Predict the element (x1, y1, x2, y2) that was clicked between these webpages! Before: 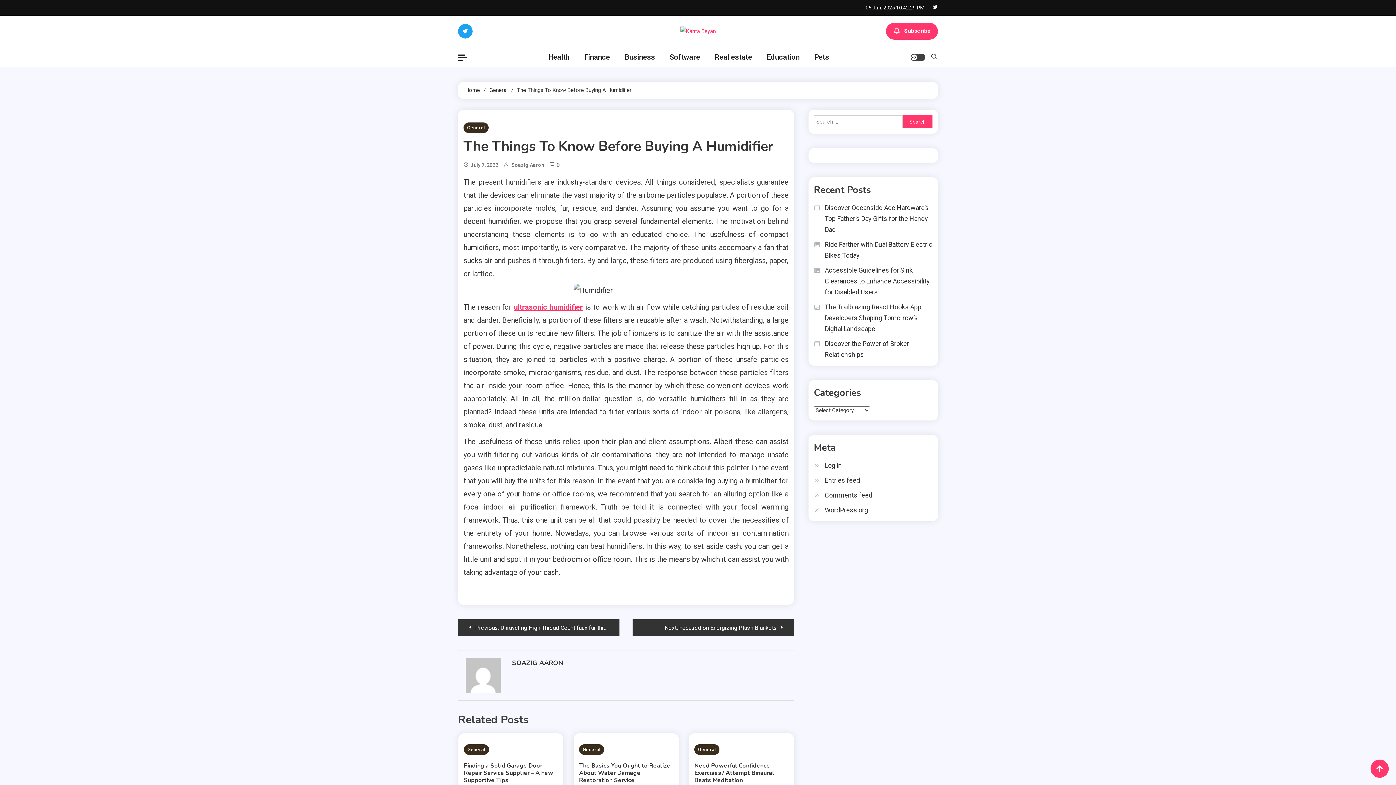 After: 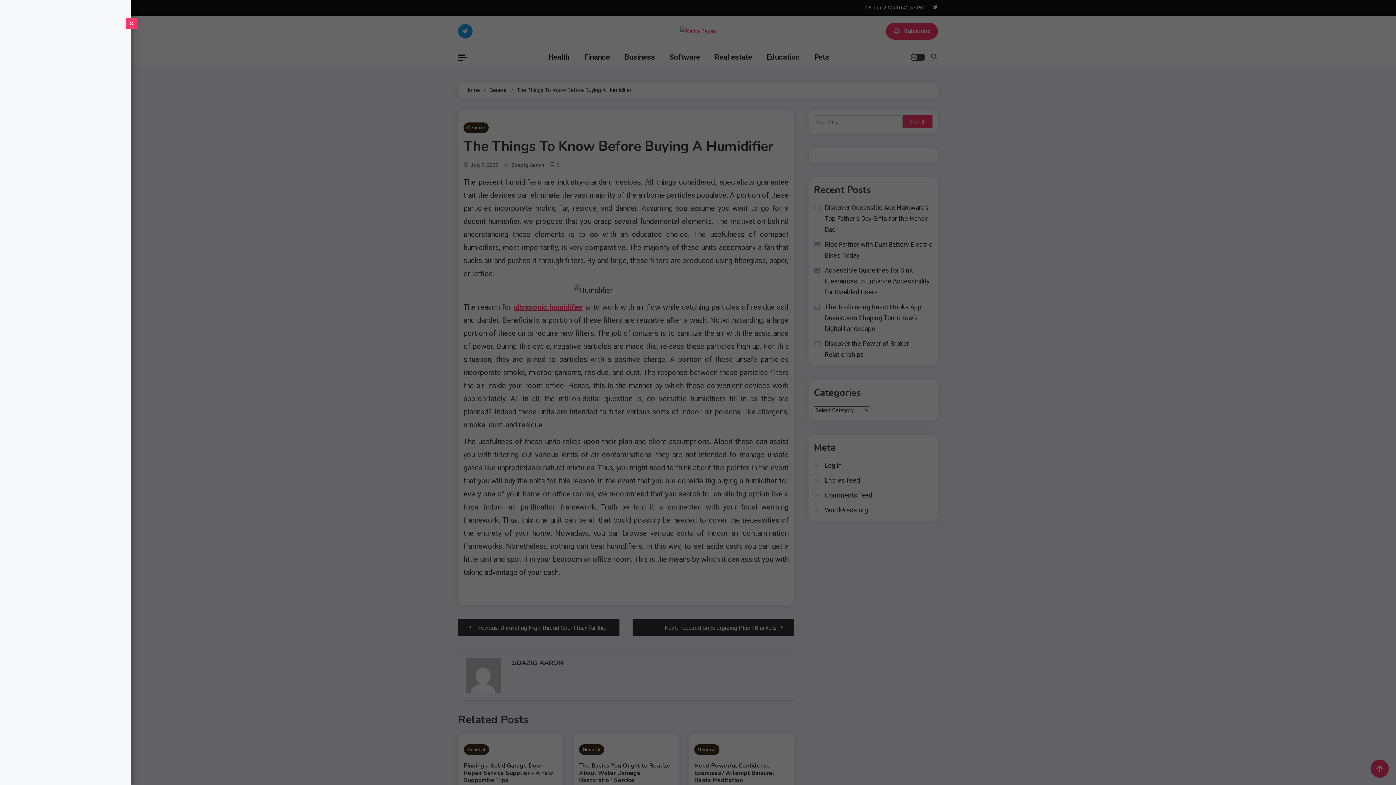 Action: bbox: (458, 54, 466, 60)